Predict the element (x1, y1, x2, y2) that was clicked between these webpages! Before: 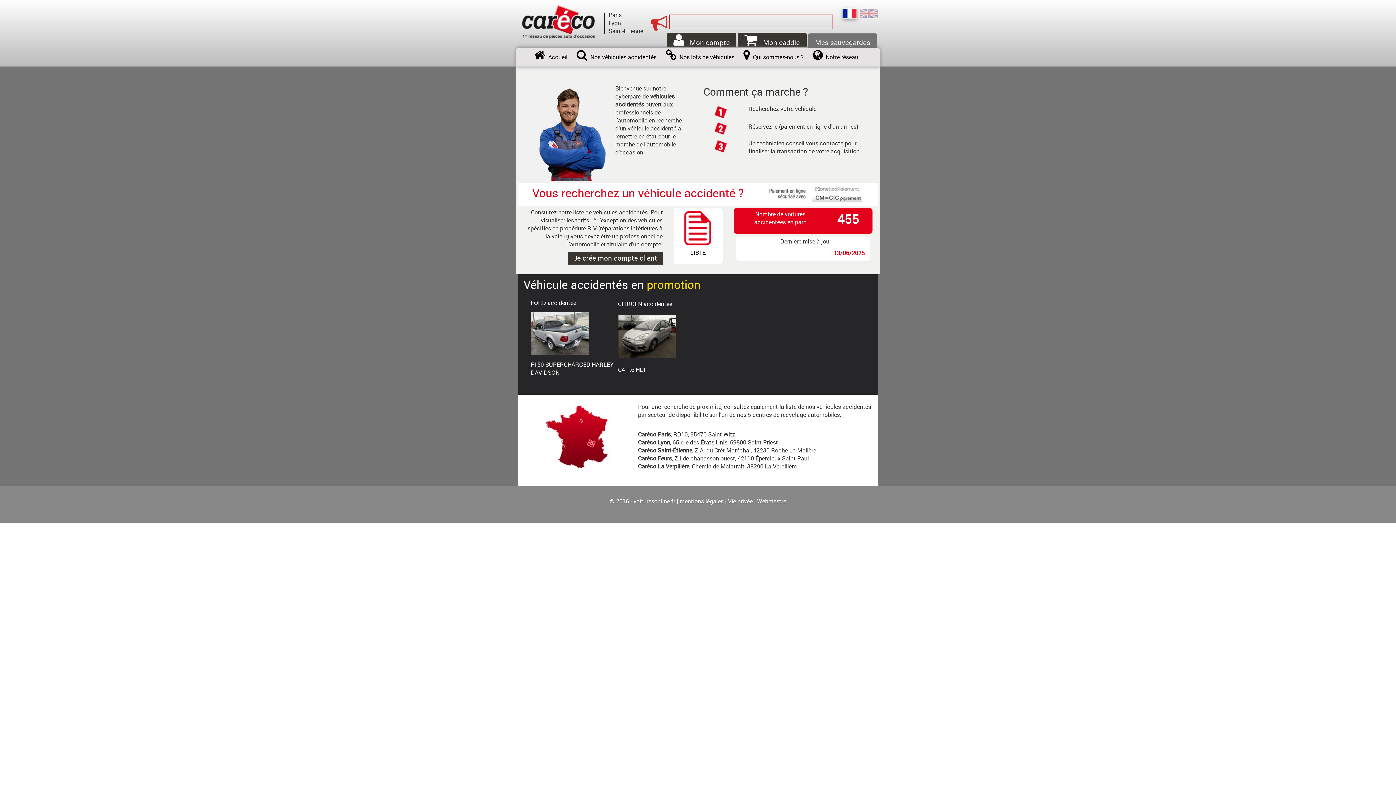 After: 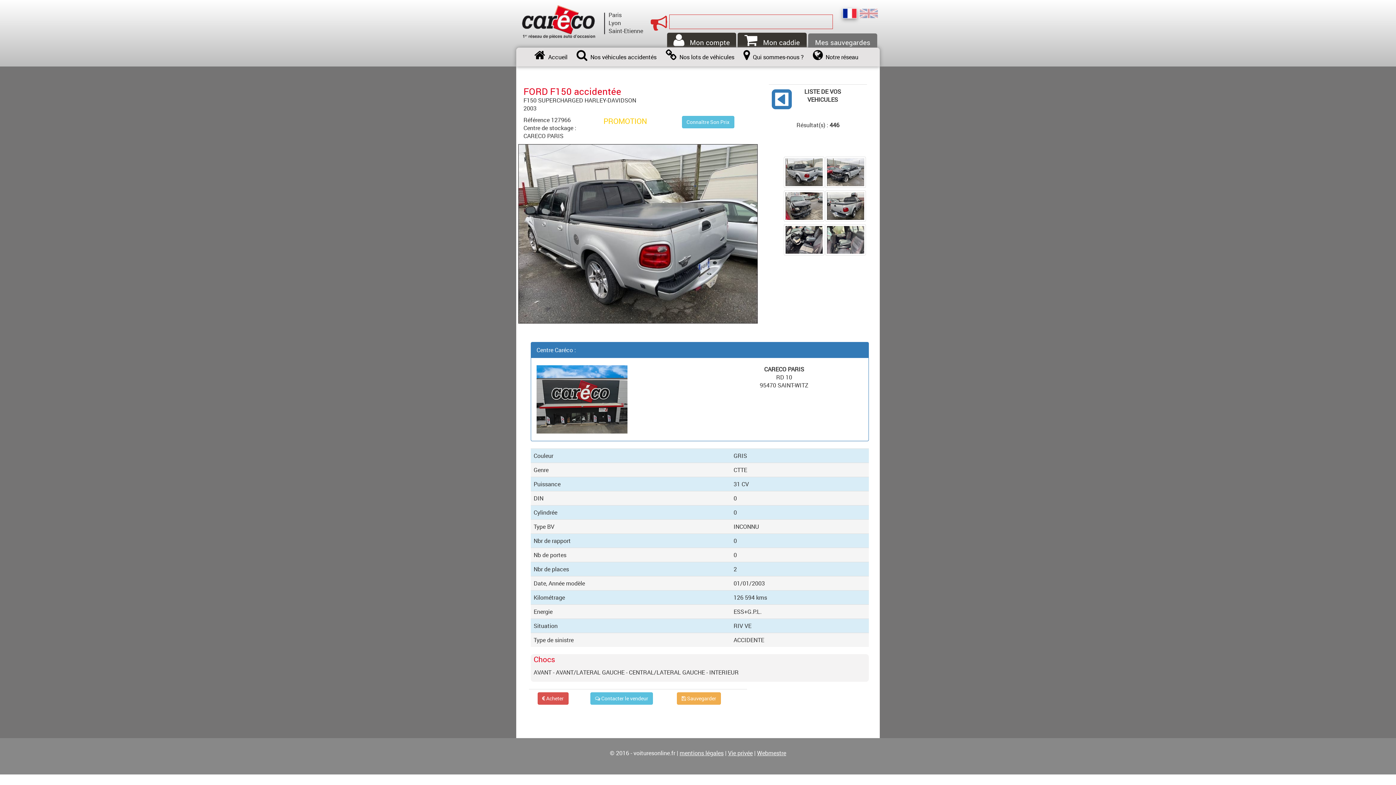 Action: bbox: (530, 328, 589, 336)